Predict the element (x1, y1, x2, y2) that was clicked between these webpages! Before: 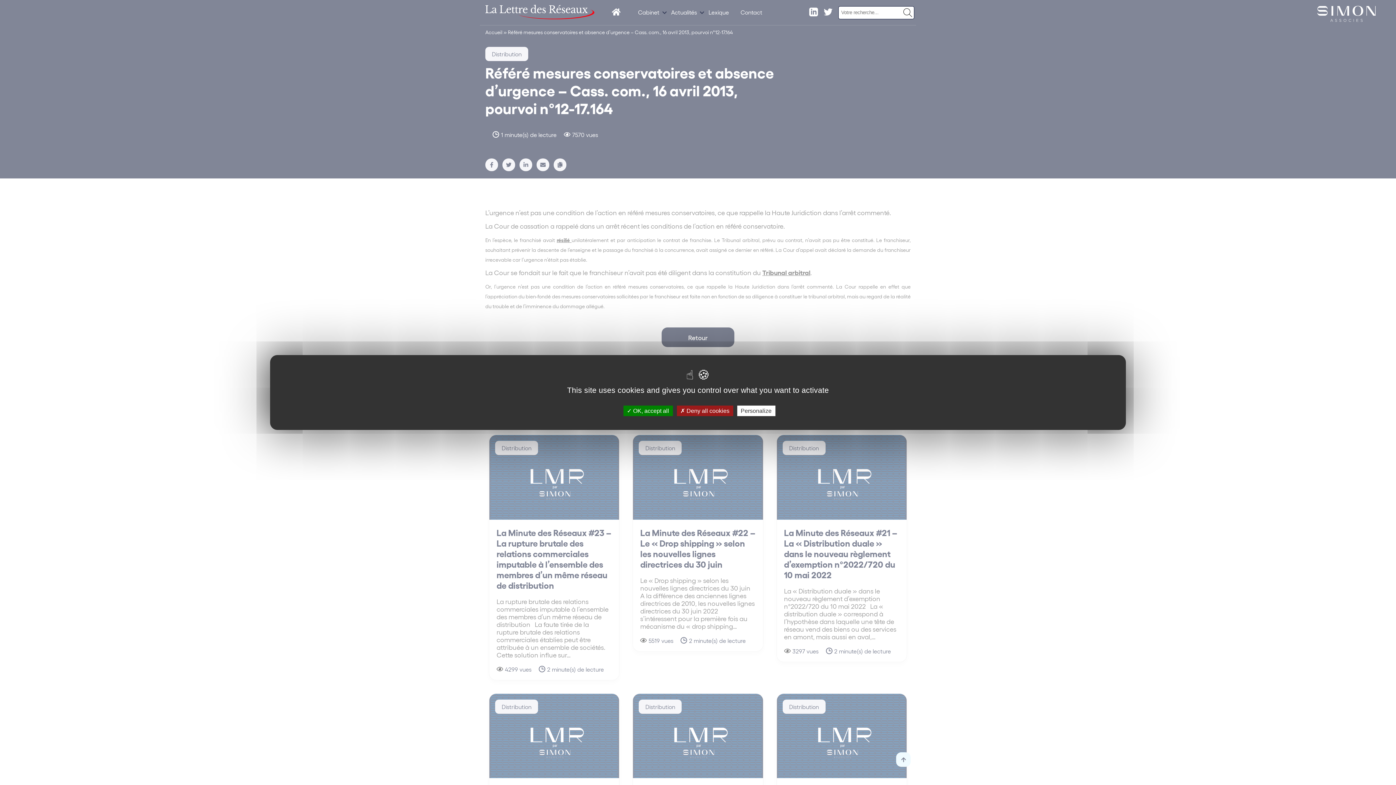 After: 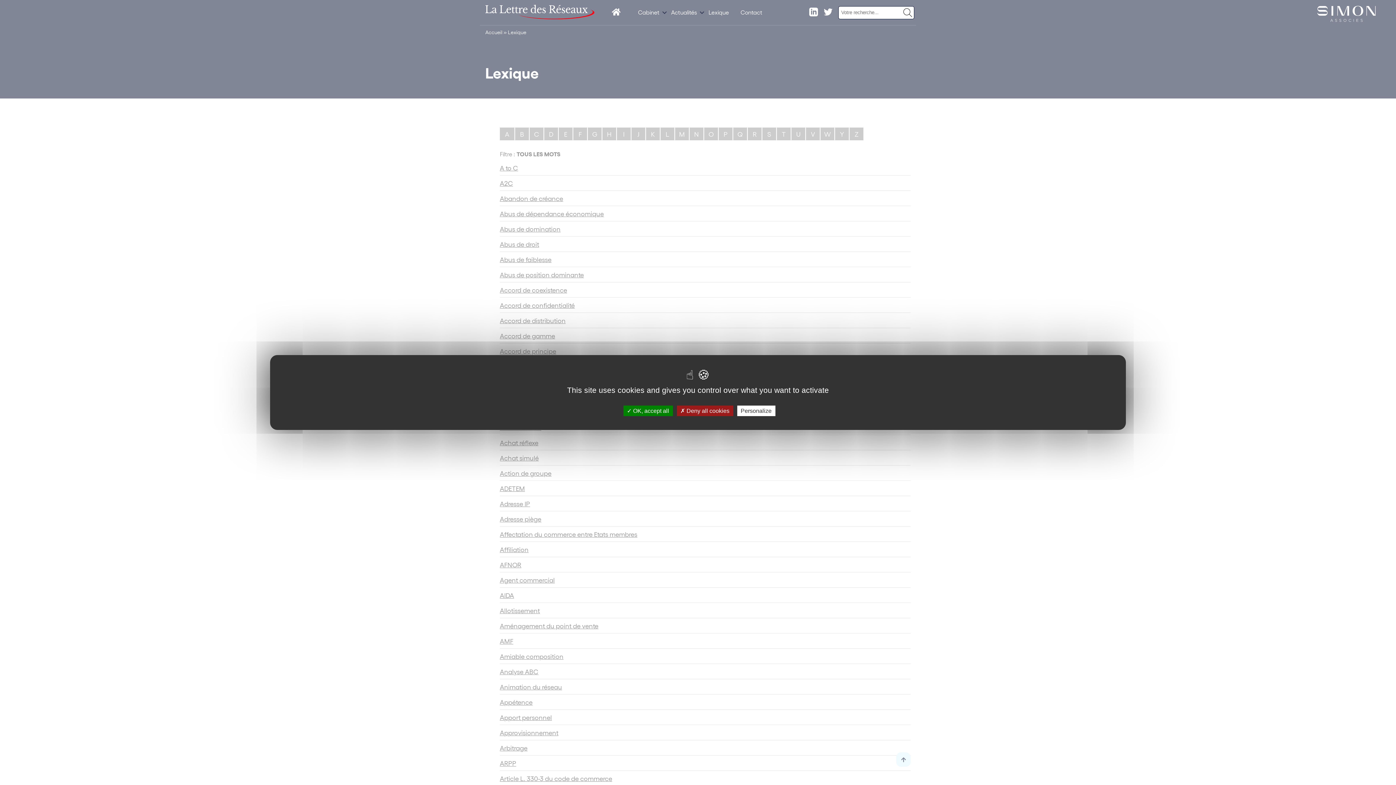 Action: bbox: (708, 8, 729, 15) label: Lexique